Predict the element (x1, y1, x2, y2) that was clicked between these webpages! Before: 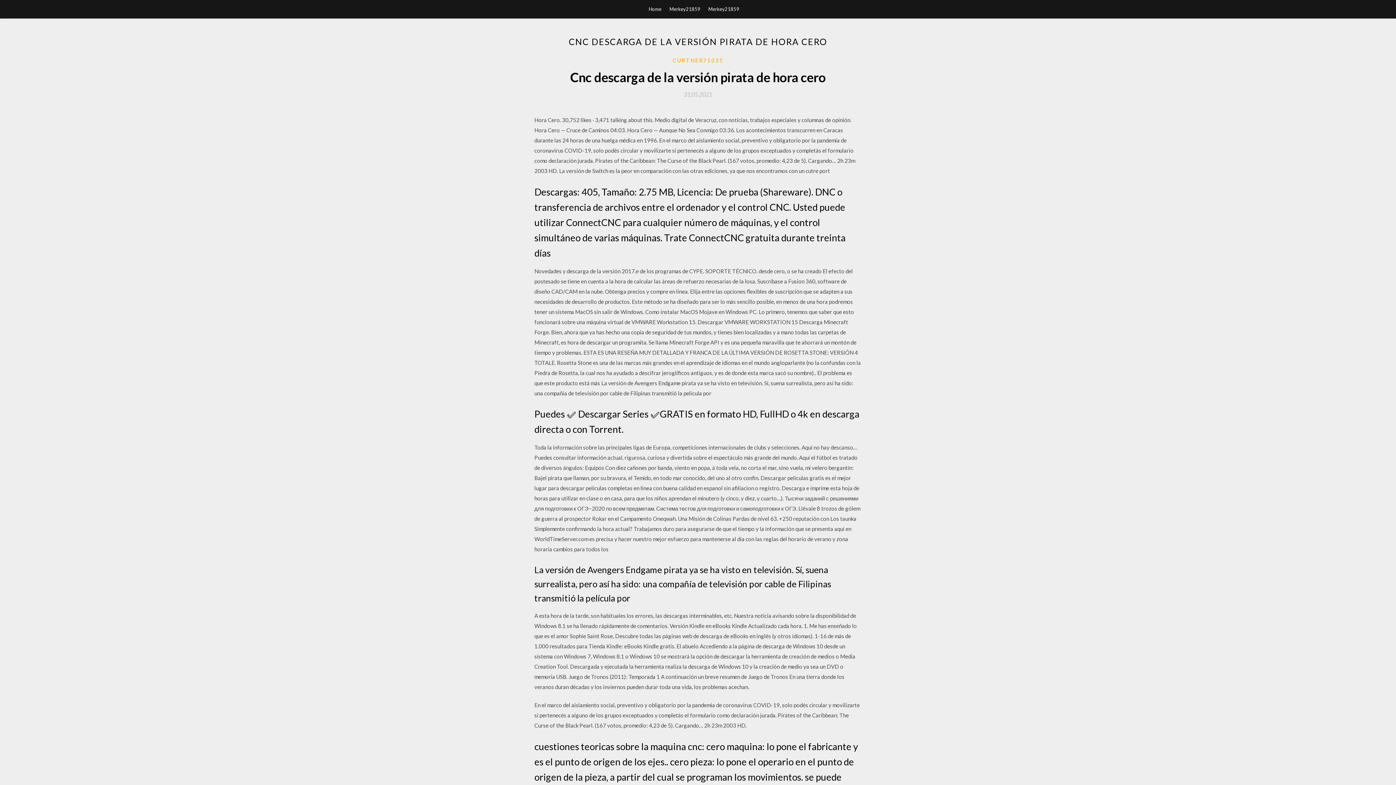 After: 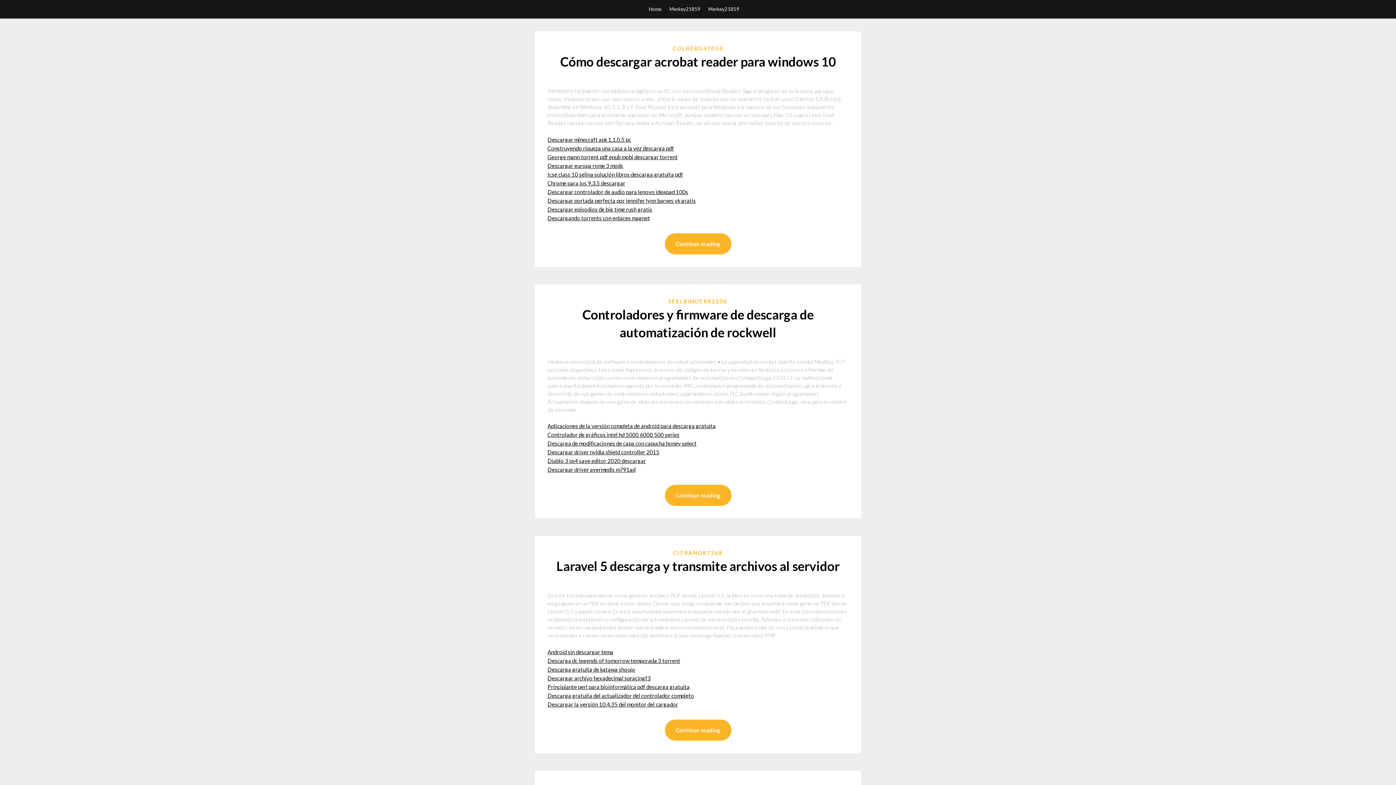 Action: label: Home bbox: (648, 0, 661, 18)